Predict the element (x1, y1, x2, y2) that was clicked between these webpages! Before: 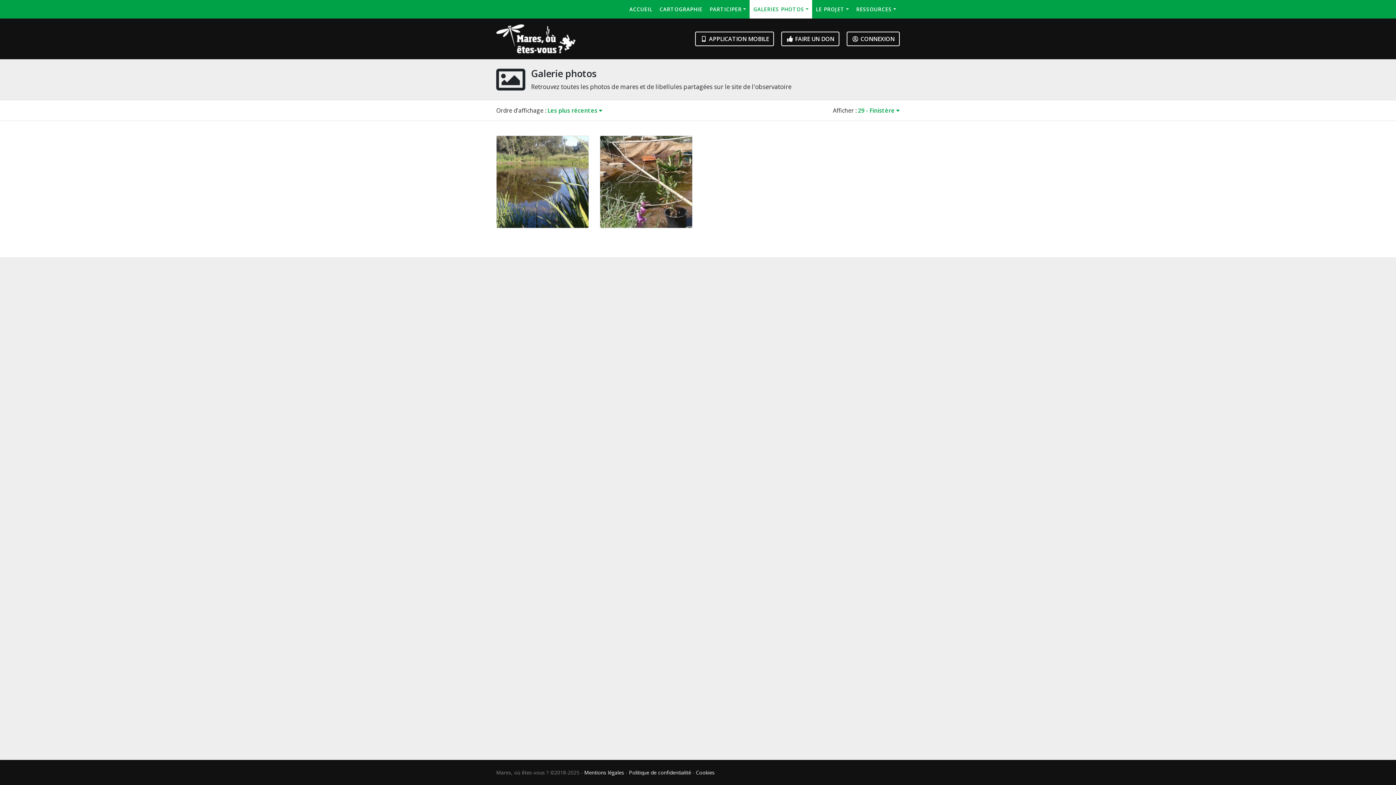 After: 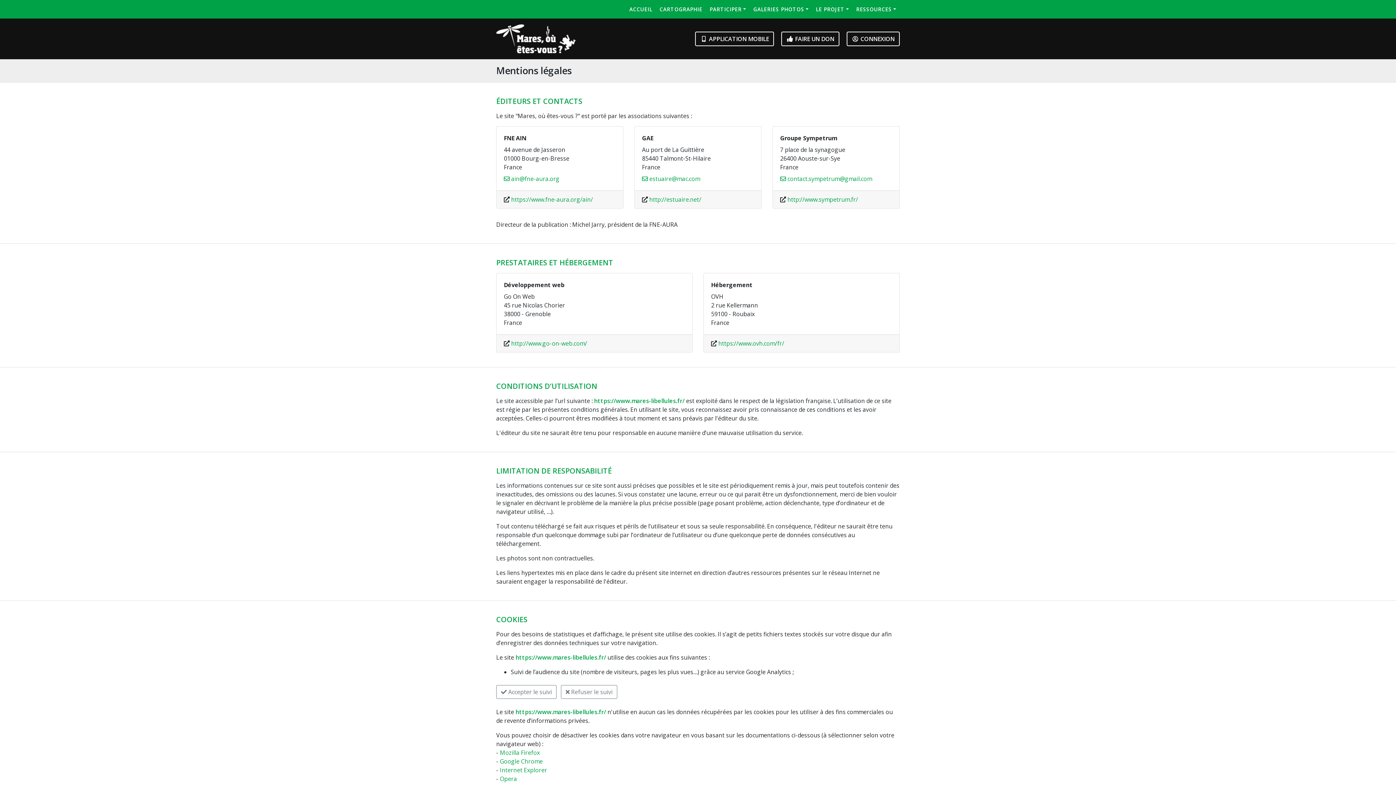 Action: label: Mentions légales bbox: (584, 769, 624, 776)